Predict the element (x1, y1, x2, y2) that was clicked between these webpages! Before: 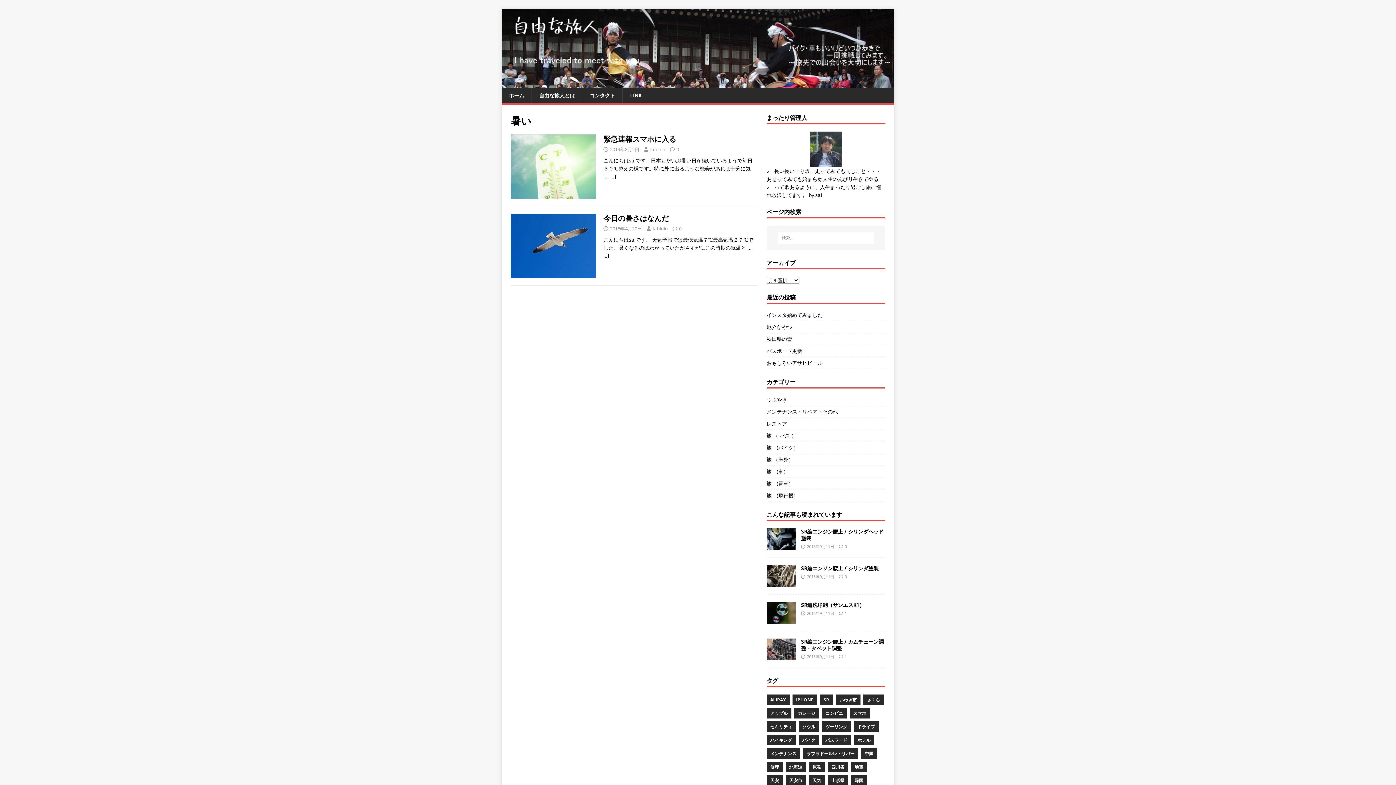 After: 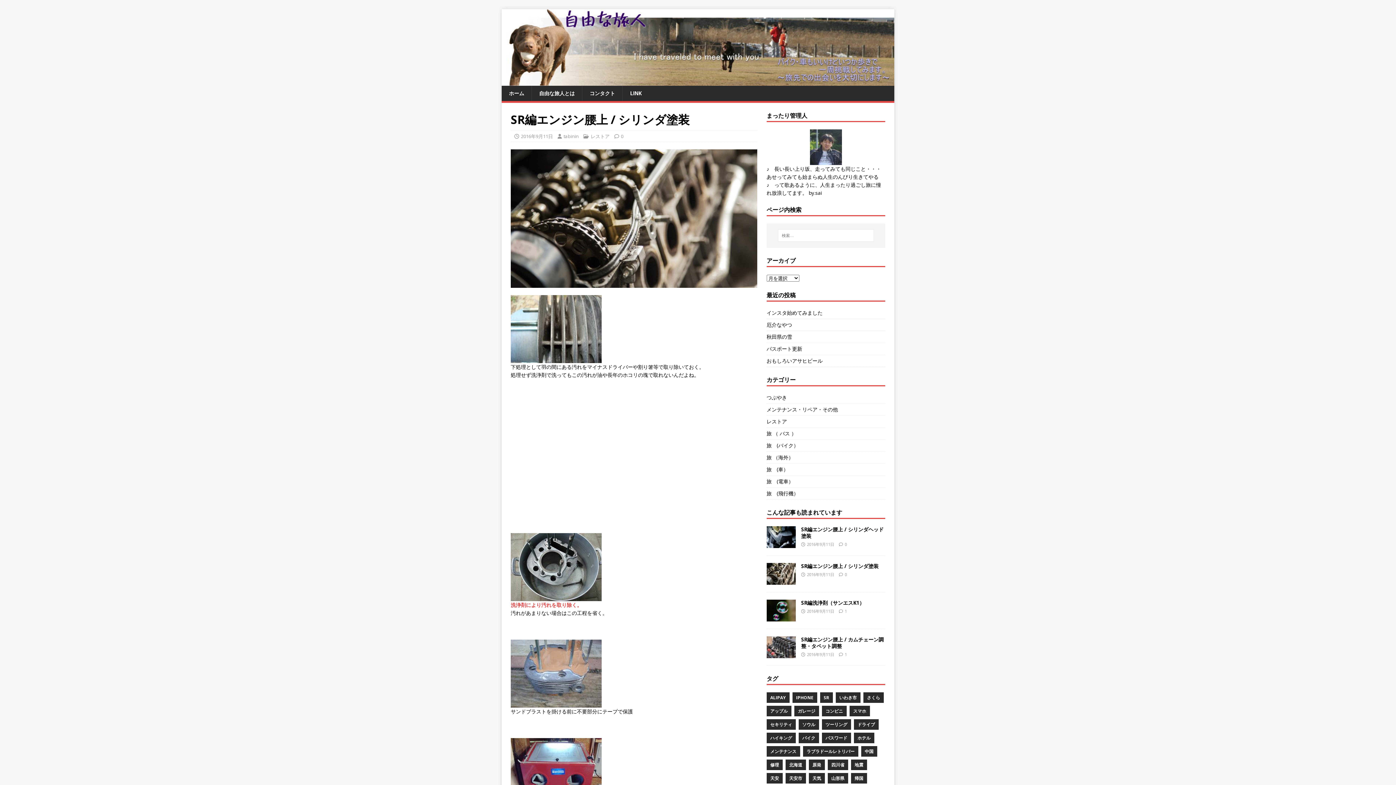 Action: bbox: (766, 579, 795, 586)